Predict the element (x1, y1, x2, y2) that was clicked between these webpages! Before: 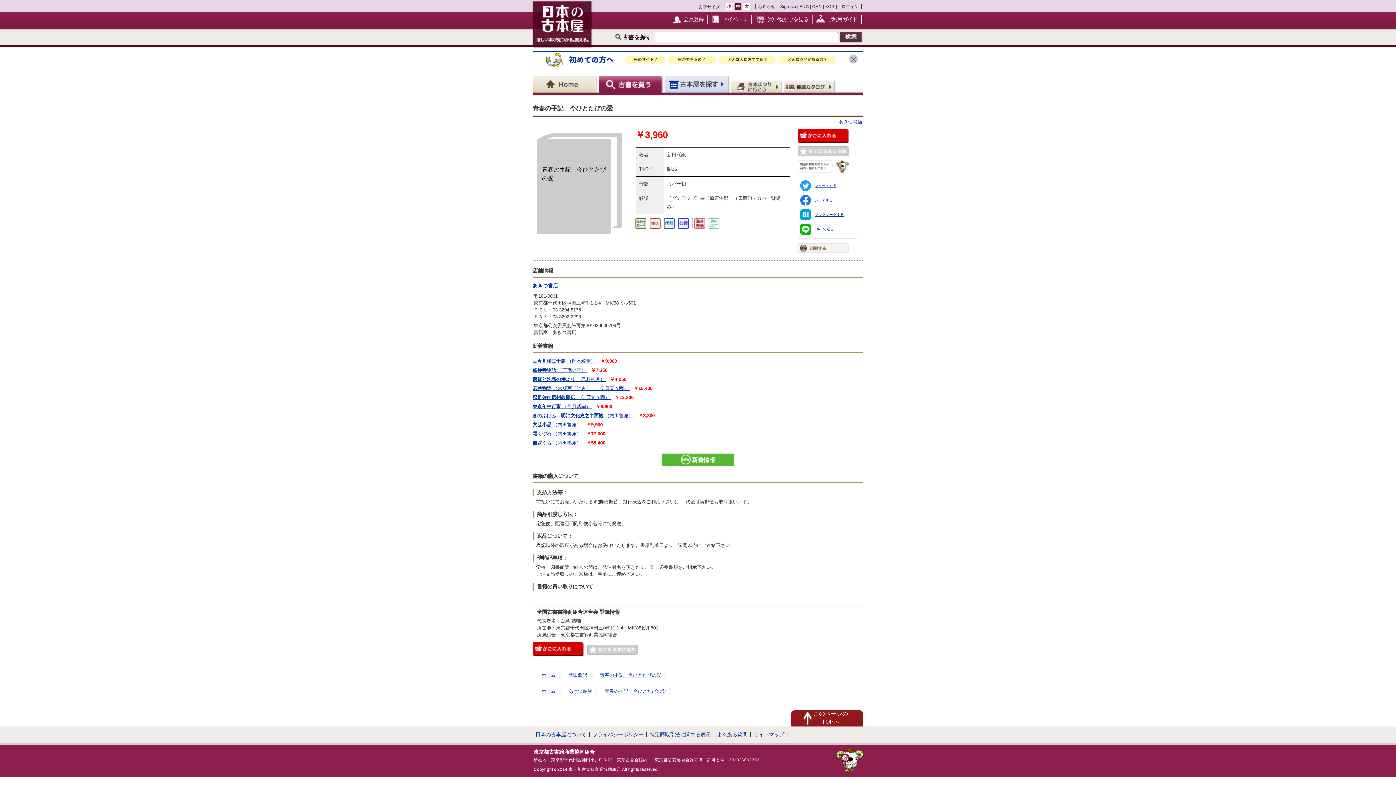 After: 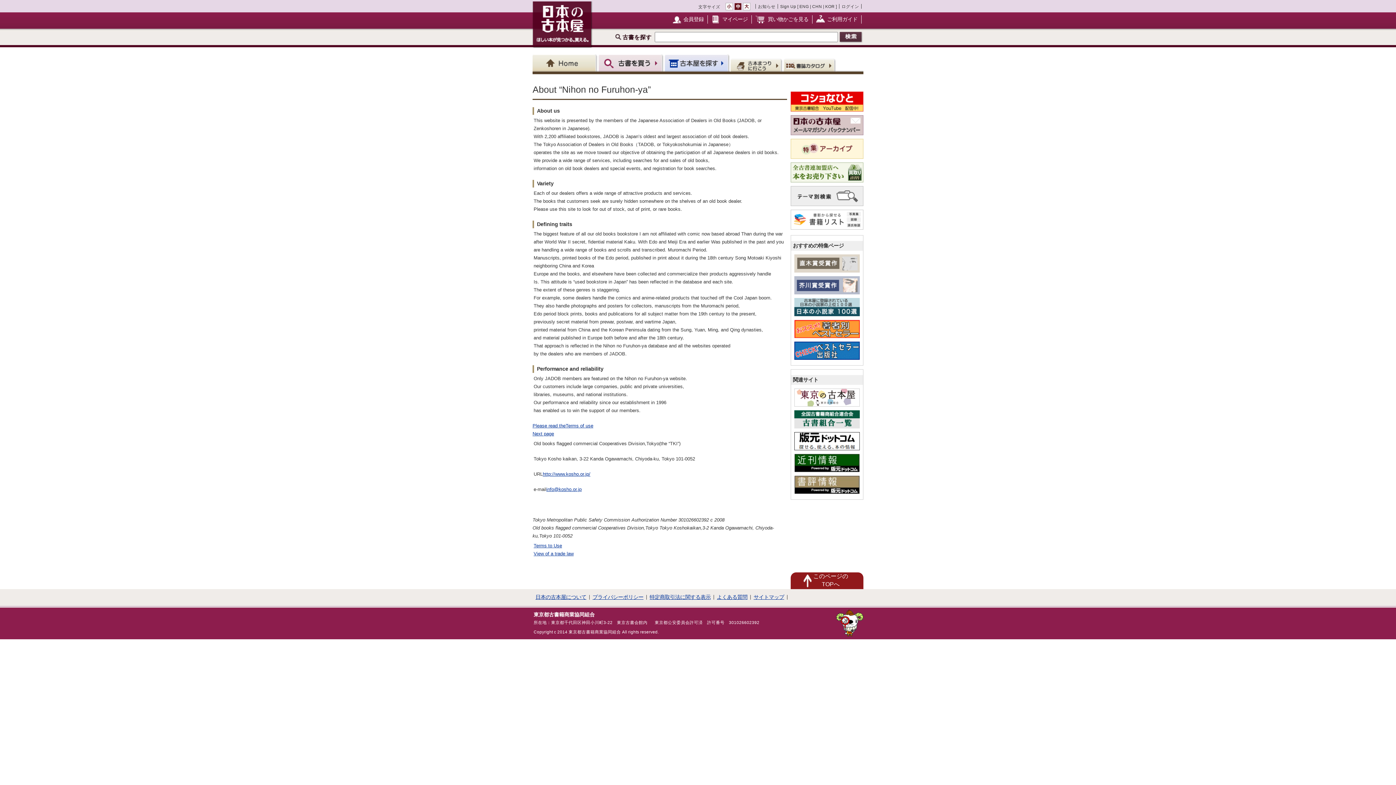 Action: label: ENG bbox: (799, 4, 809, 8)